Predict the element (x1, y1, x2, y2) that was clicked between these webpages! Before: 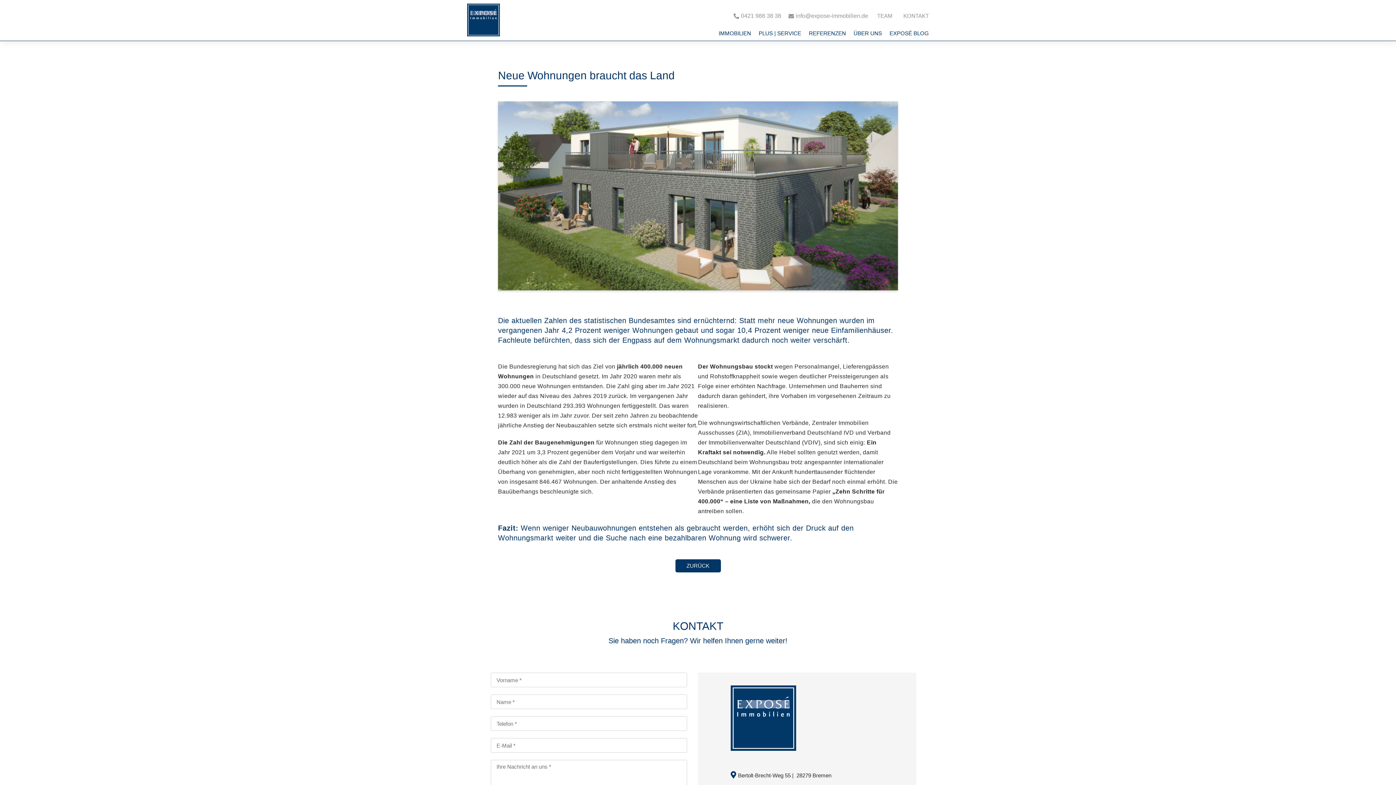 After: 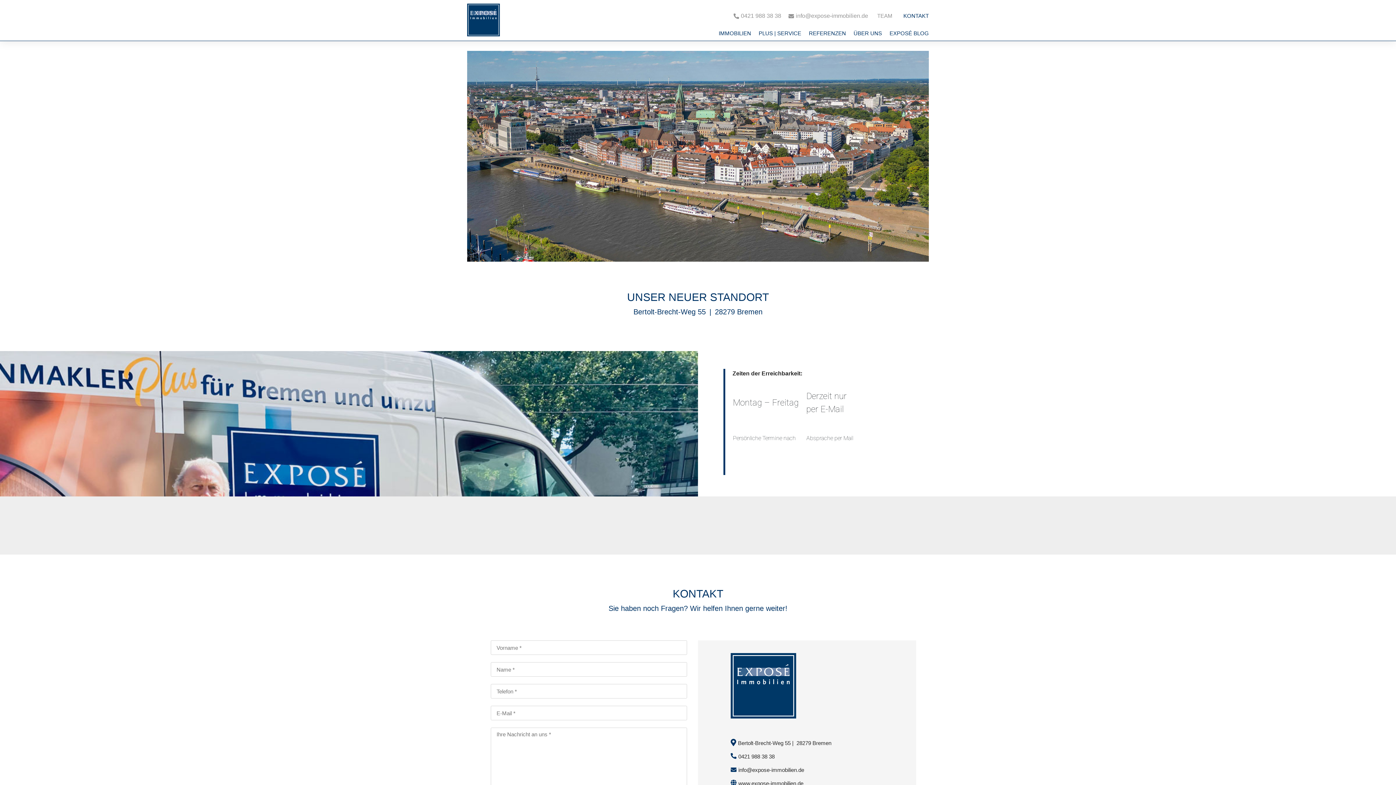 Action: label: KONTAKT bbox: (898, 8, 929, 23)